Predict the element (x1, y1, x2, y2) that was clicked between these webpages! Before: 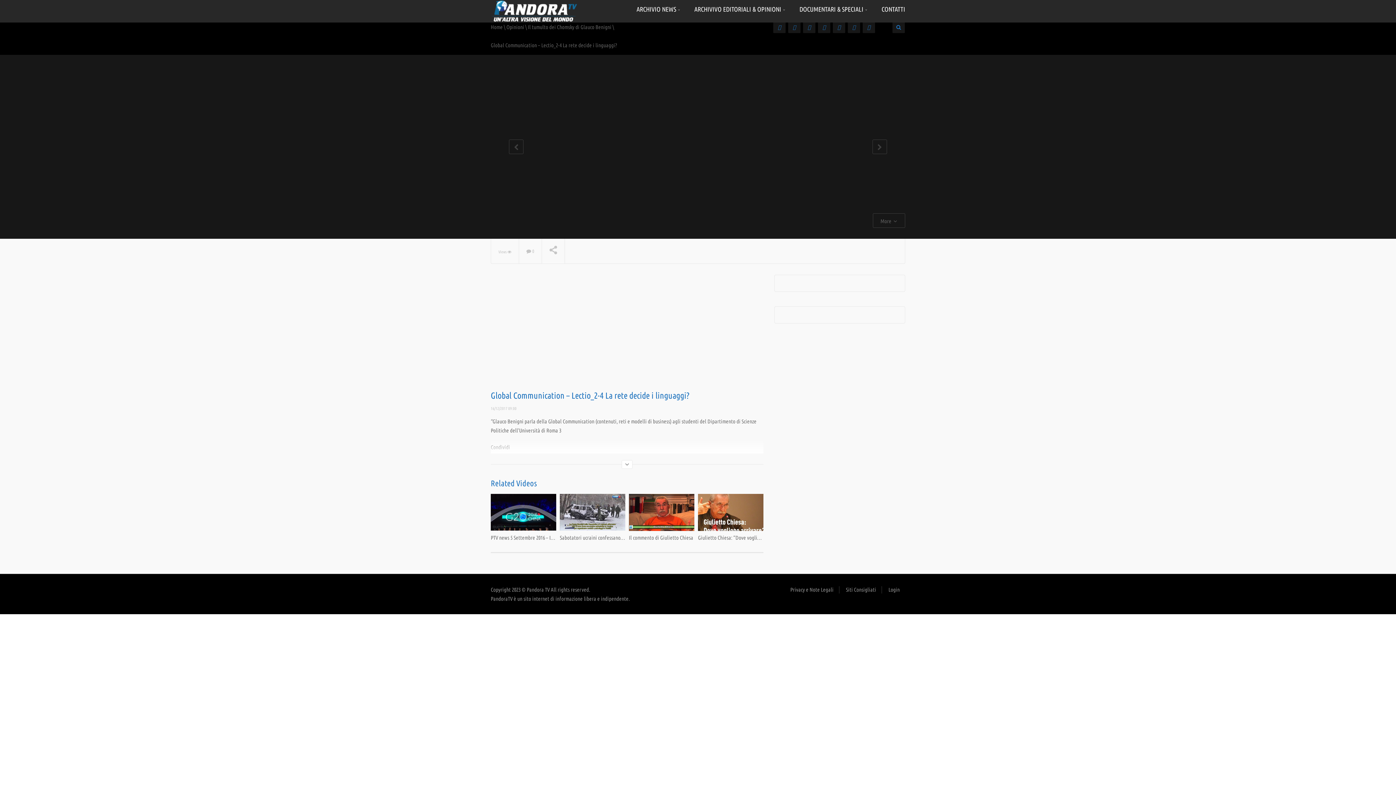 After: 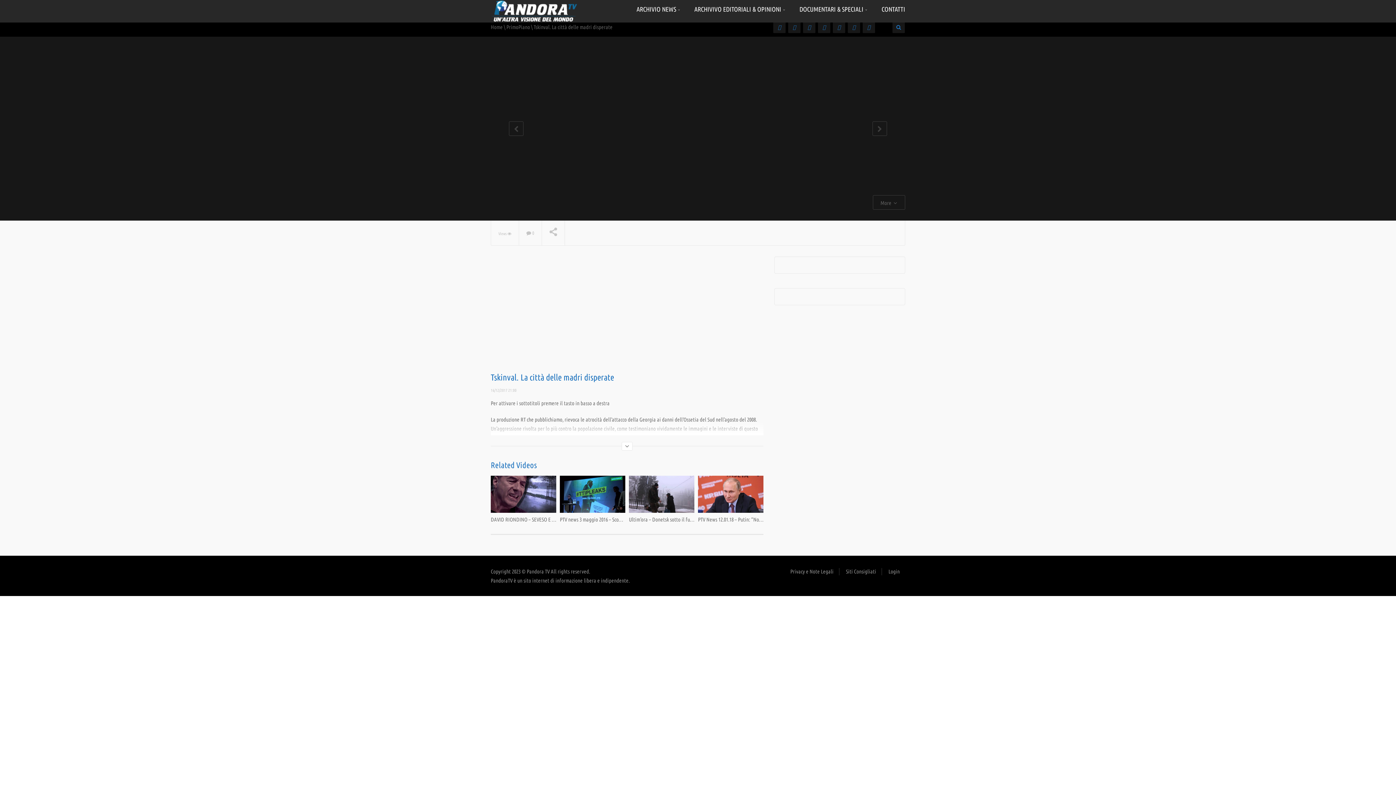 Action: bbox: (509, 139, 523, 154)